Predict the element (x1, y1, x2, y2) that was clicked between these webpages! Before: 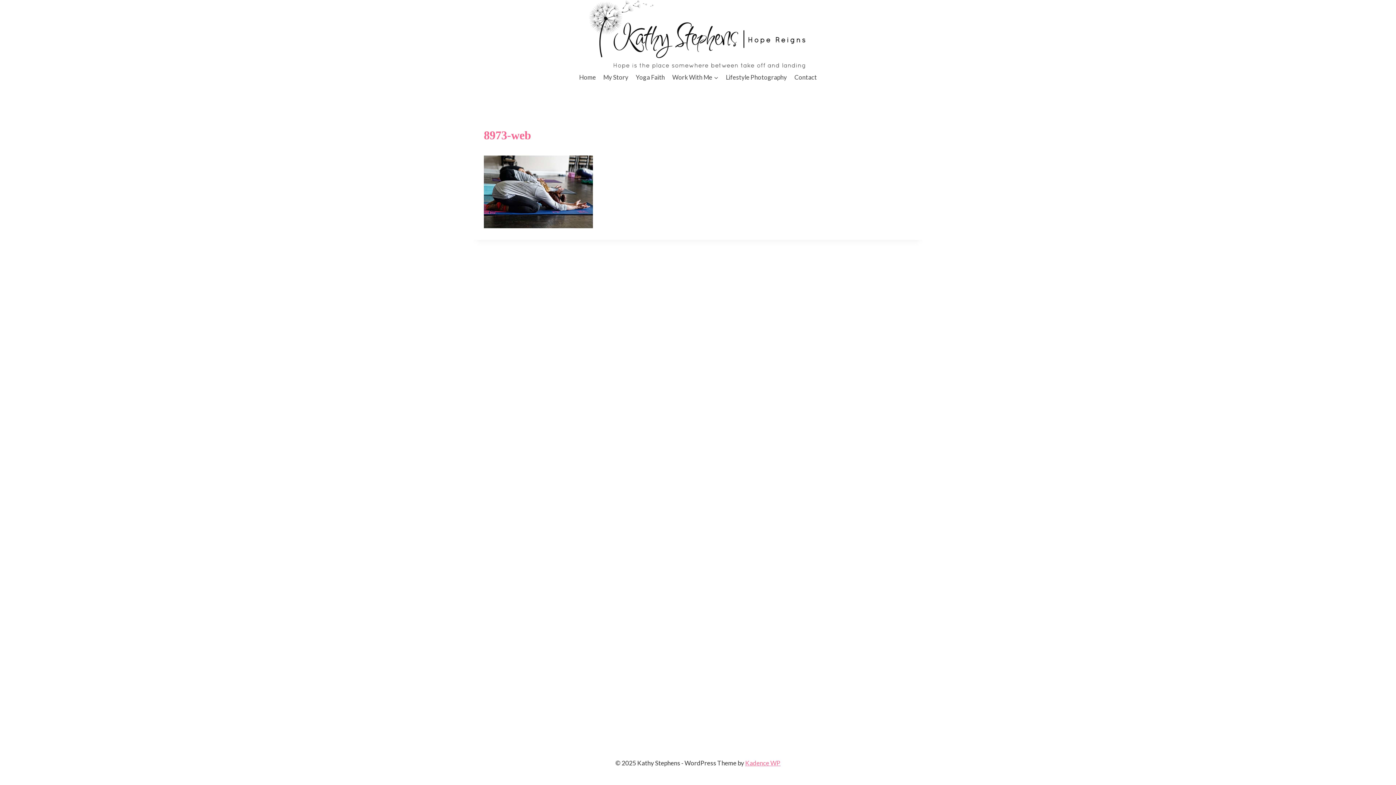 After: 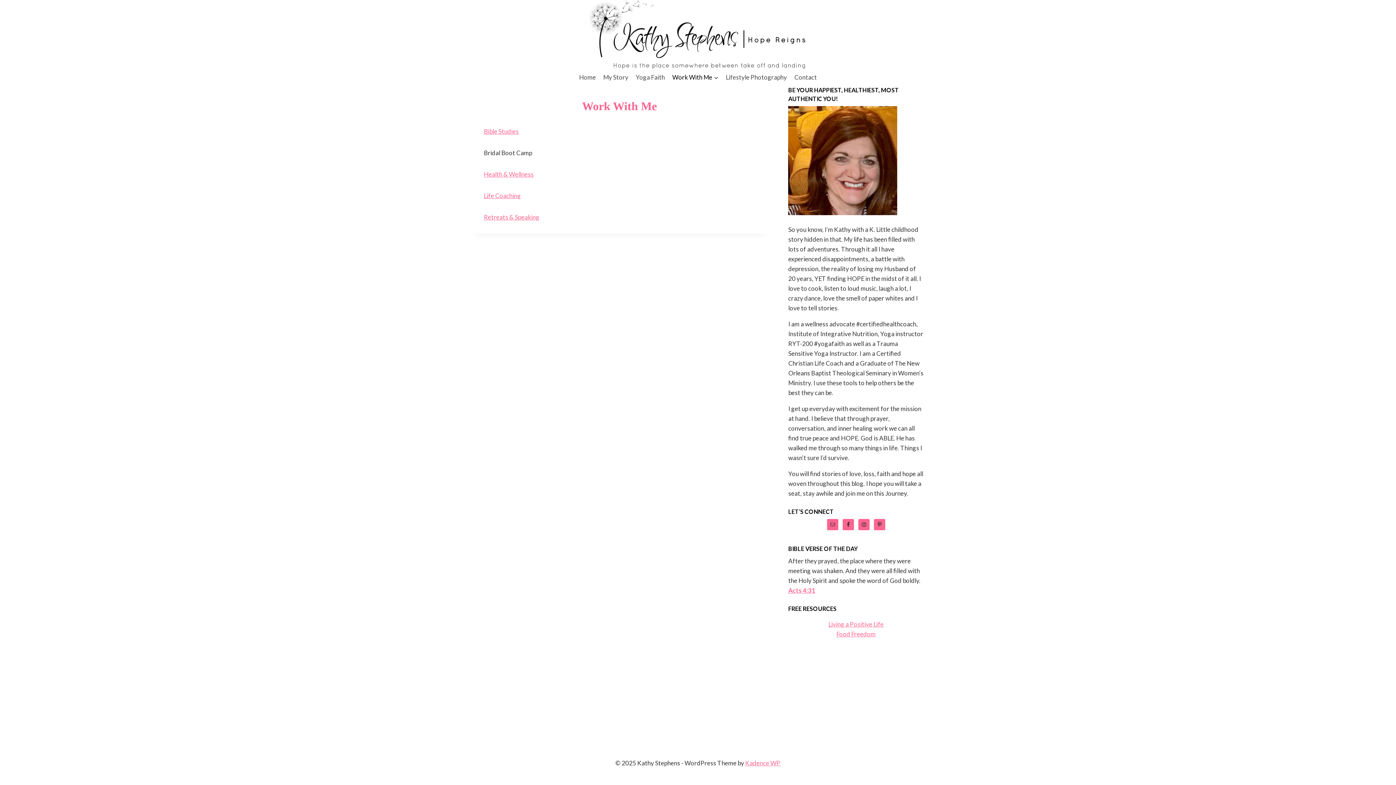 Action: bbox: (668, 68, 722, 85) label: Work With Me